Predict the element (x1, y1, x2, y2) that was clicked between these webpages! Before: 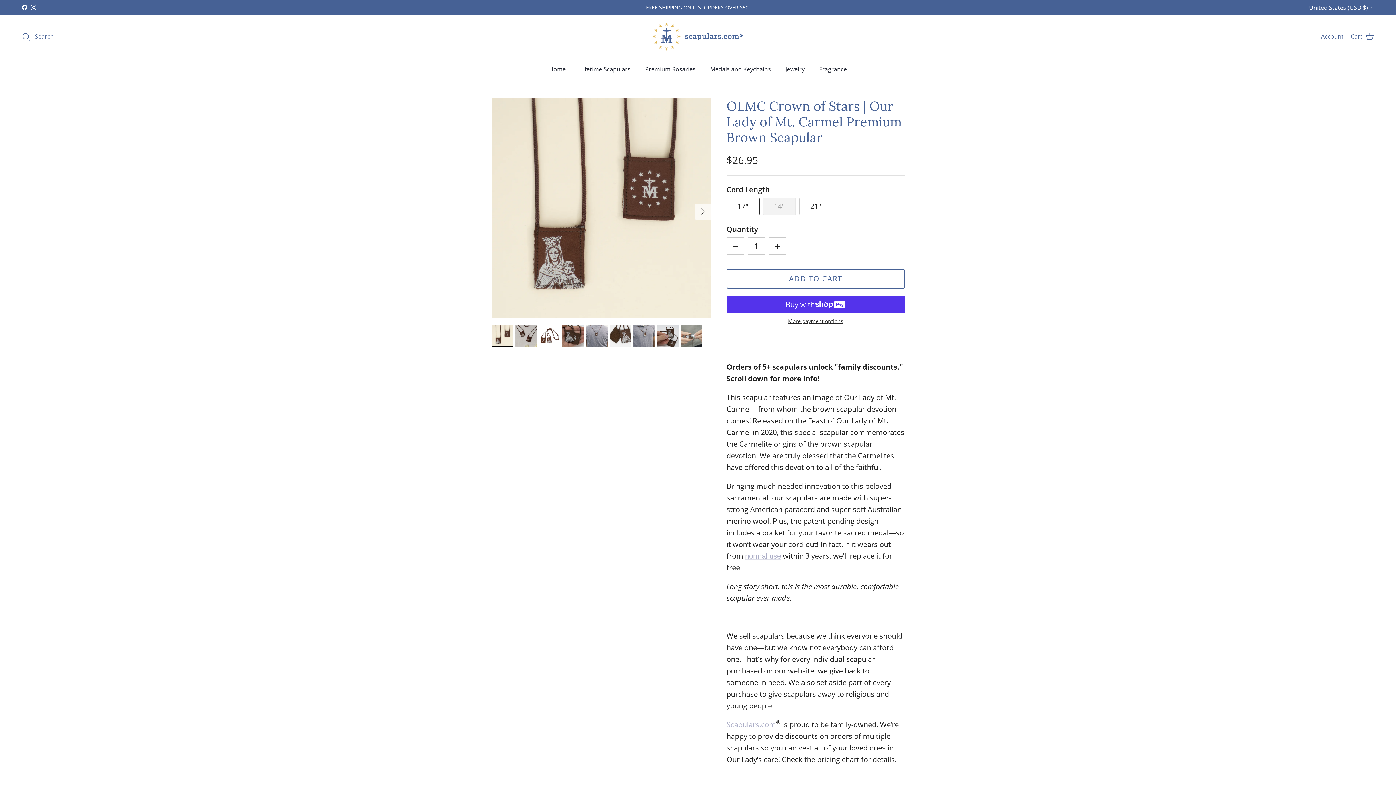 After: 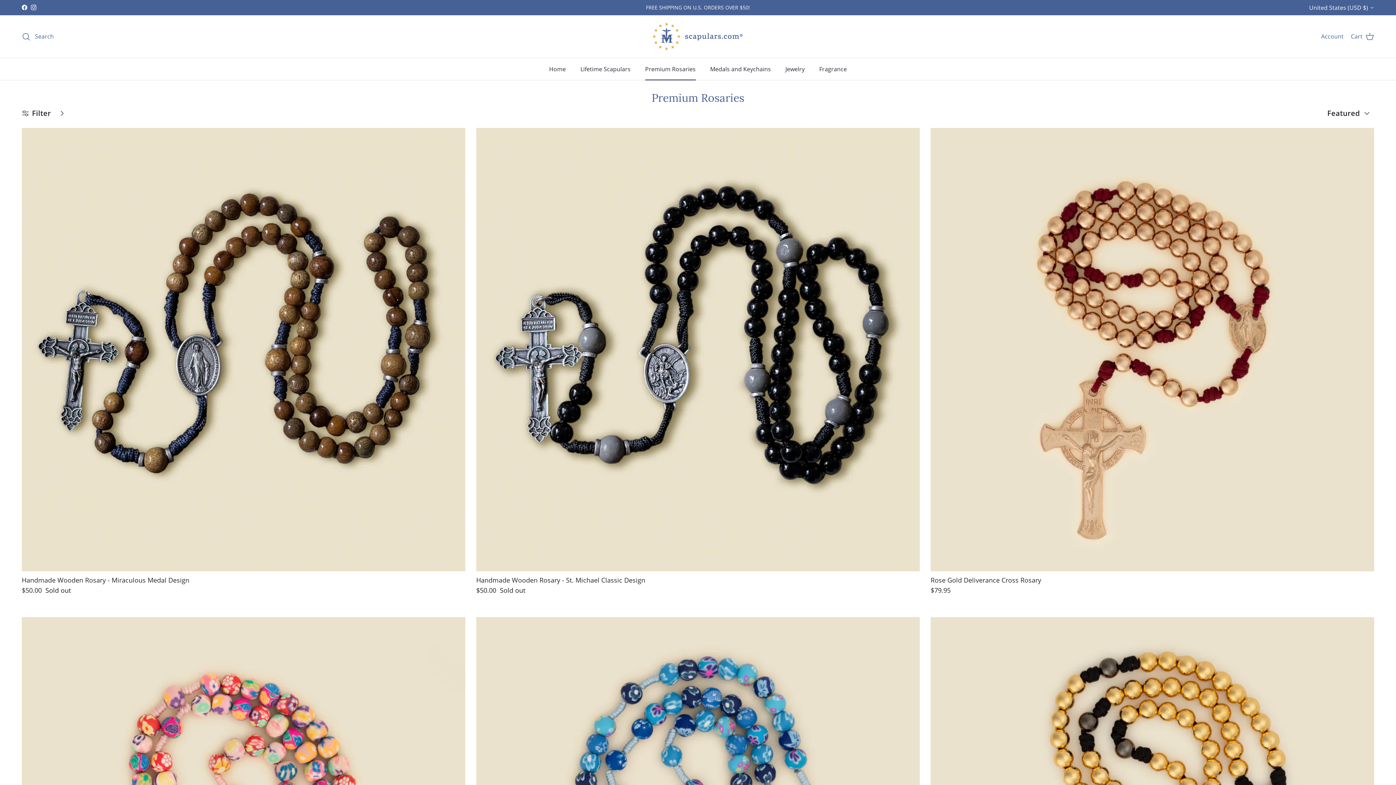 Action: label: Premium Rosaries bbox: (638, 58, 702, 79)